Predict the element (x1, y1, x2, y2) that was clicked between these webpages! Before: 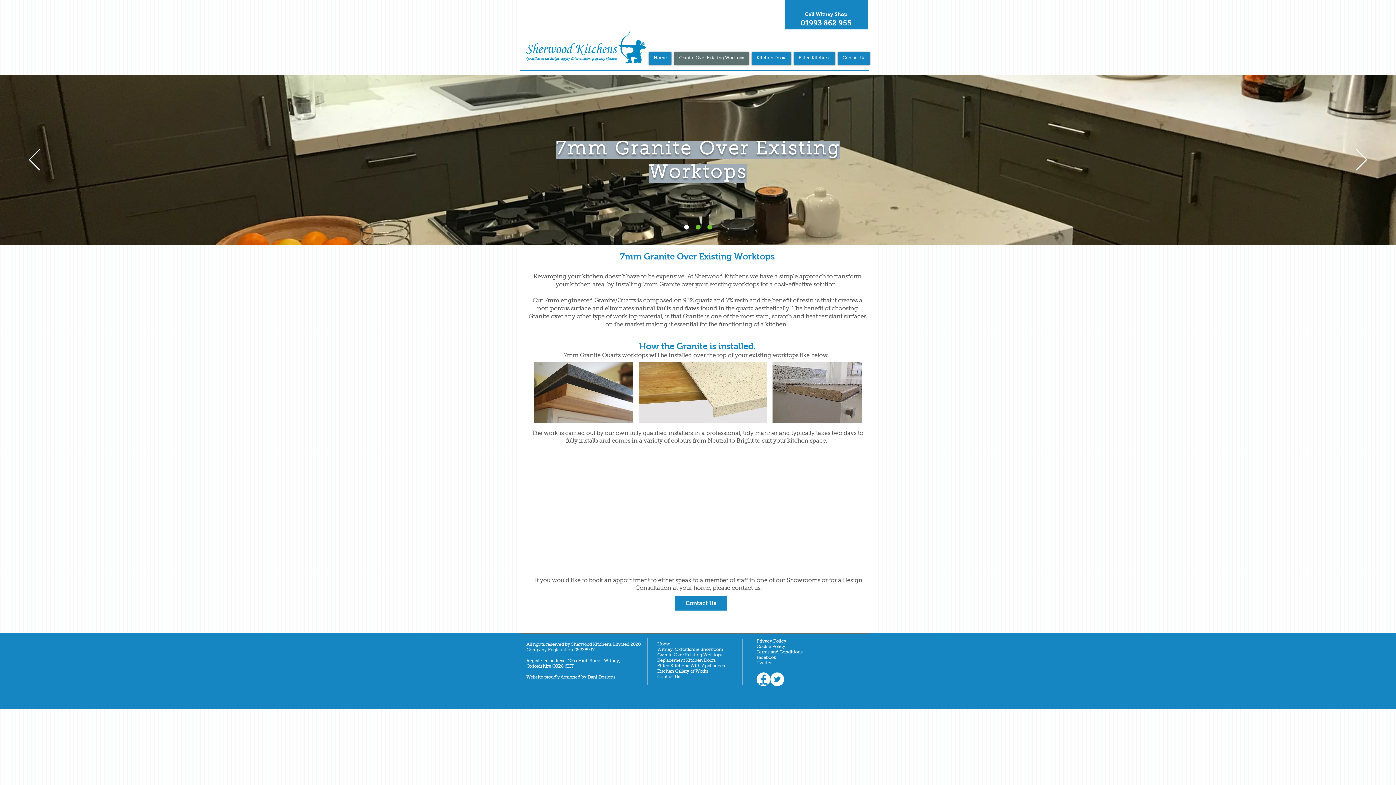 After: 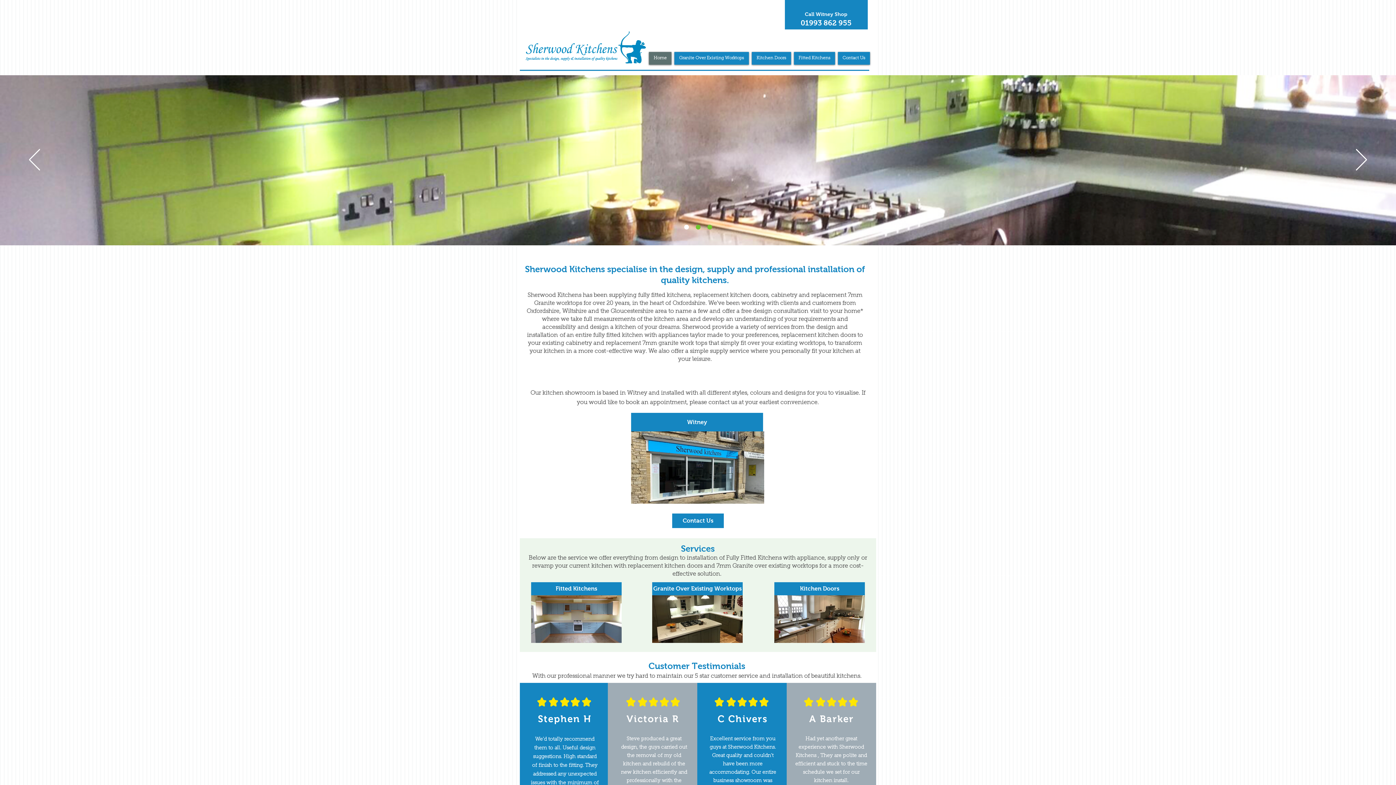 Action: bbox: (707, 224, 712, 229) label: Granite over existing worktops